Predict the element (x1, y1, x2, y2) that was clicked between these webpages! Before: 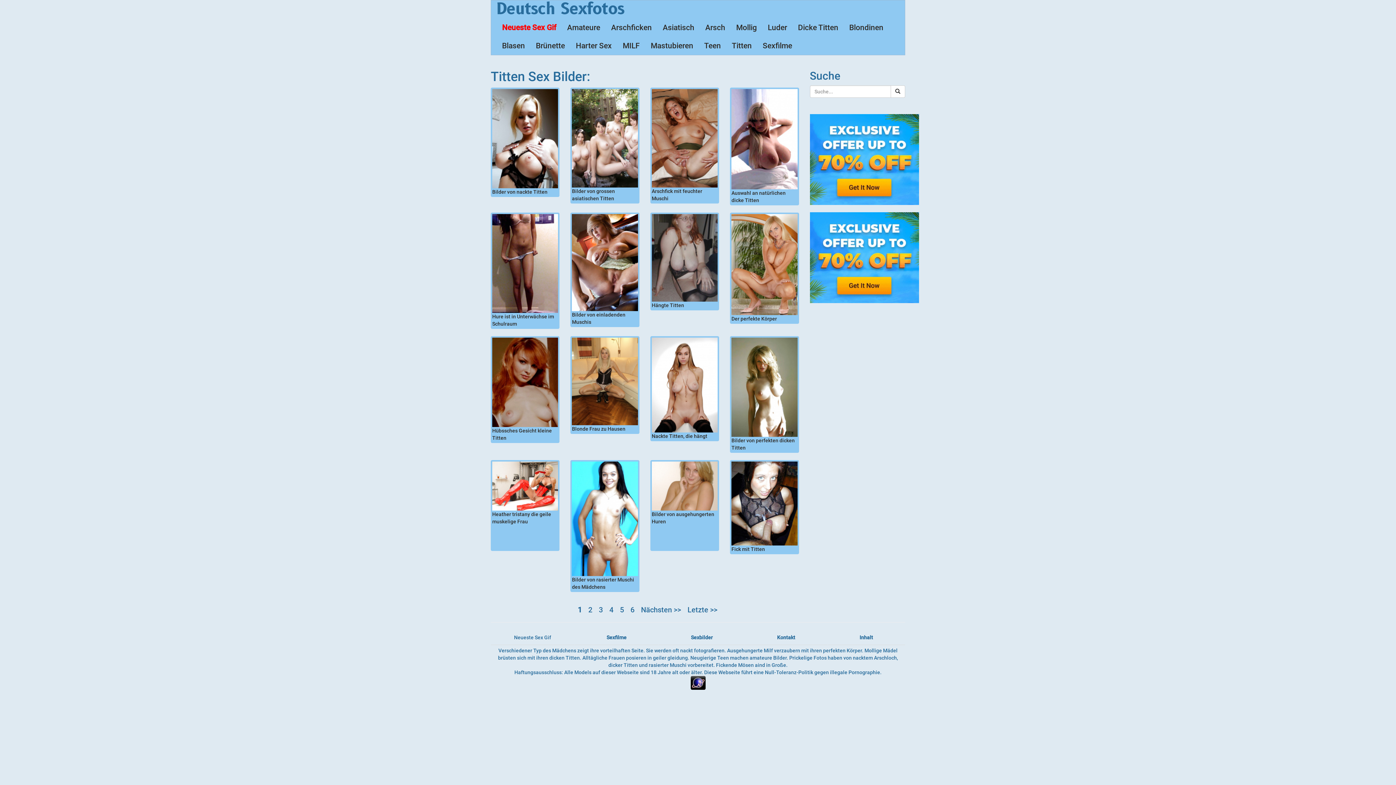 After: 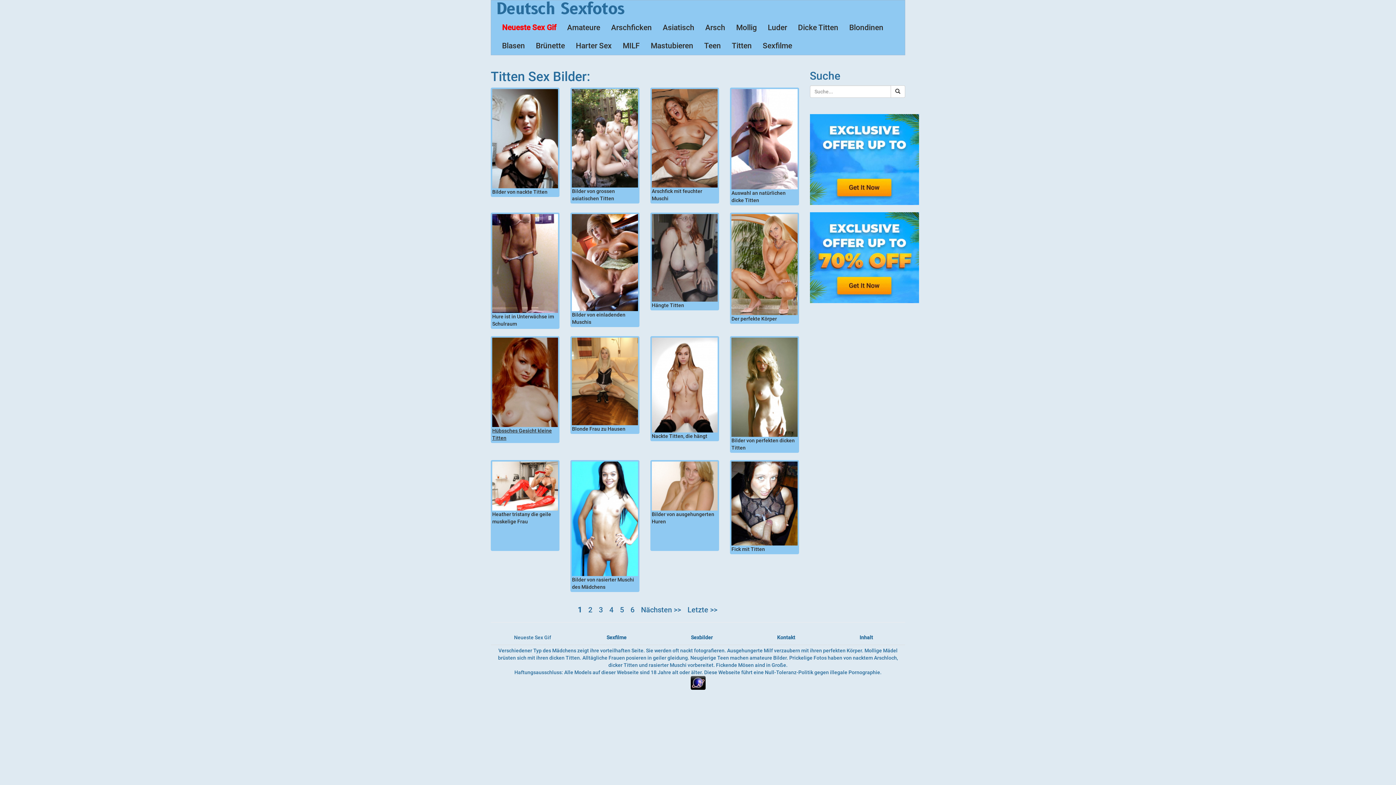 Action: label: Hübssches Gesicht kleine Titten bbox: (492, 337, 558, 441)